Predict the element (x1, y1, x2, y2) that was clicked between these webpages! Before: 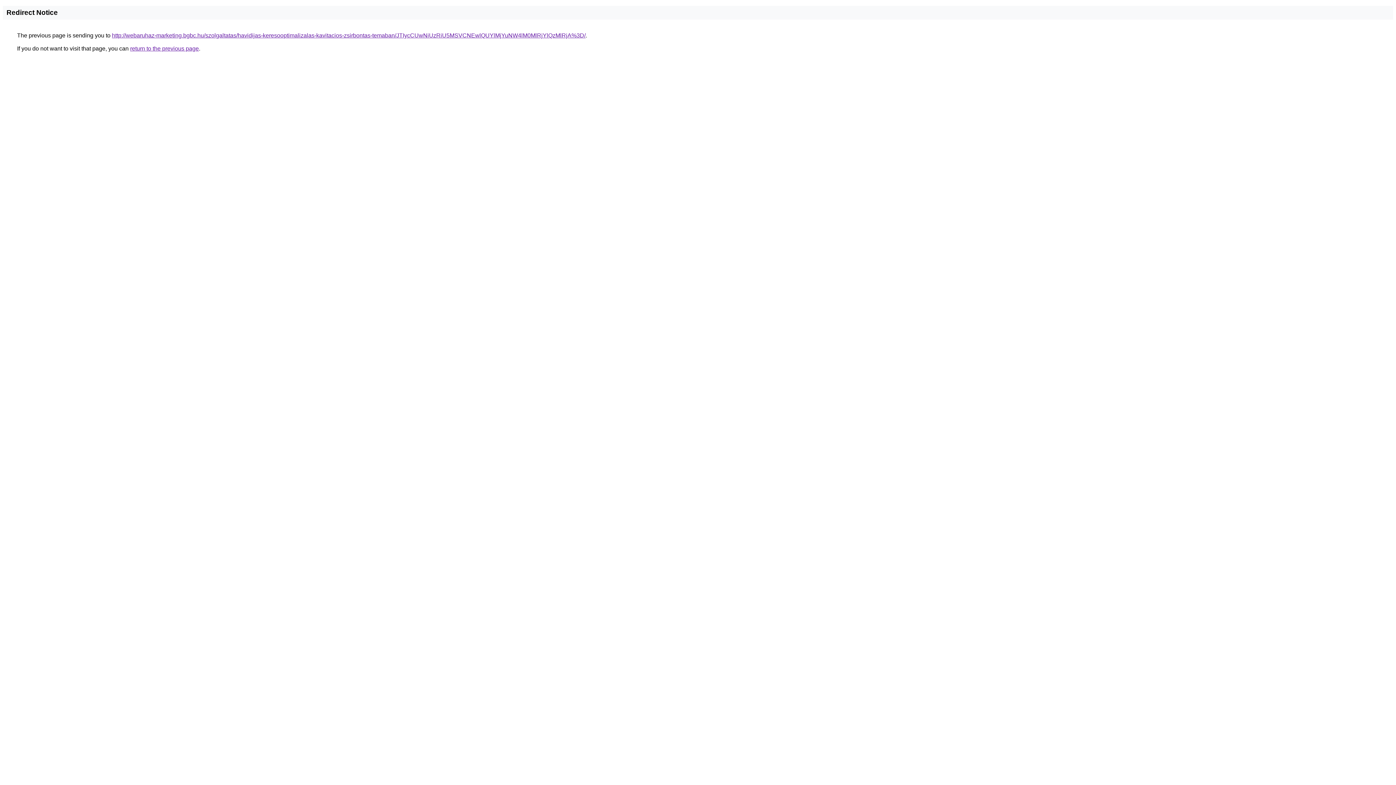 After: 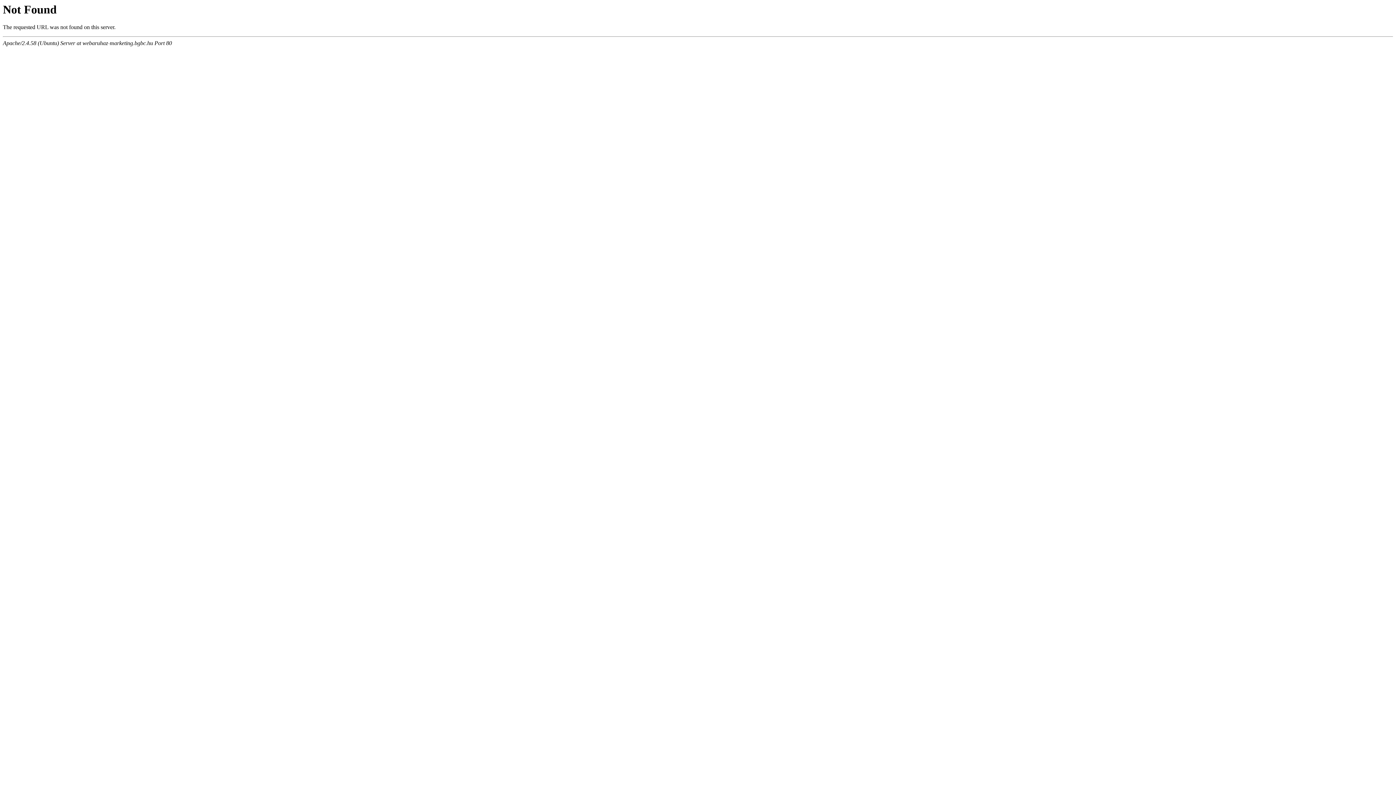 Action: label: http://webaruhaz-marketing.bgbc.hu/szolgaltatas/havidijas-keresooptimalizalas-kavitacios-zsirbontas-temaban/JTIycCUwNiUzRiU5MSVCNEwlQUYlMjYuNW4lM0MlRjYlQzMlRjA%3D/ bbox: (112, 32, 585, 38)